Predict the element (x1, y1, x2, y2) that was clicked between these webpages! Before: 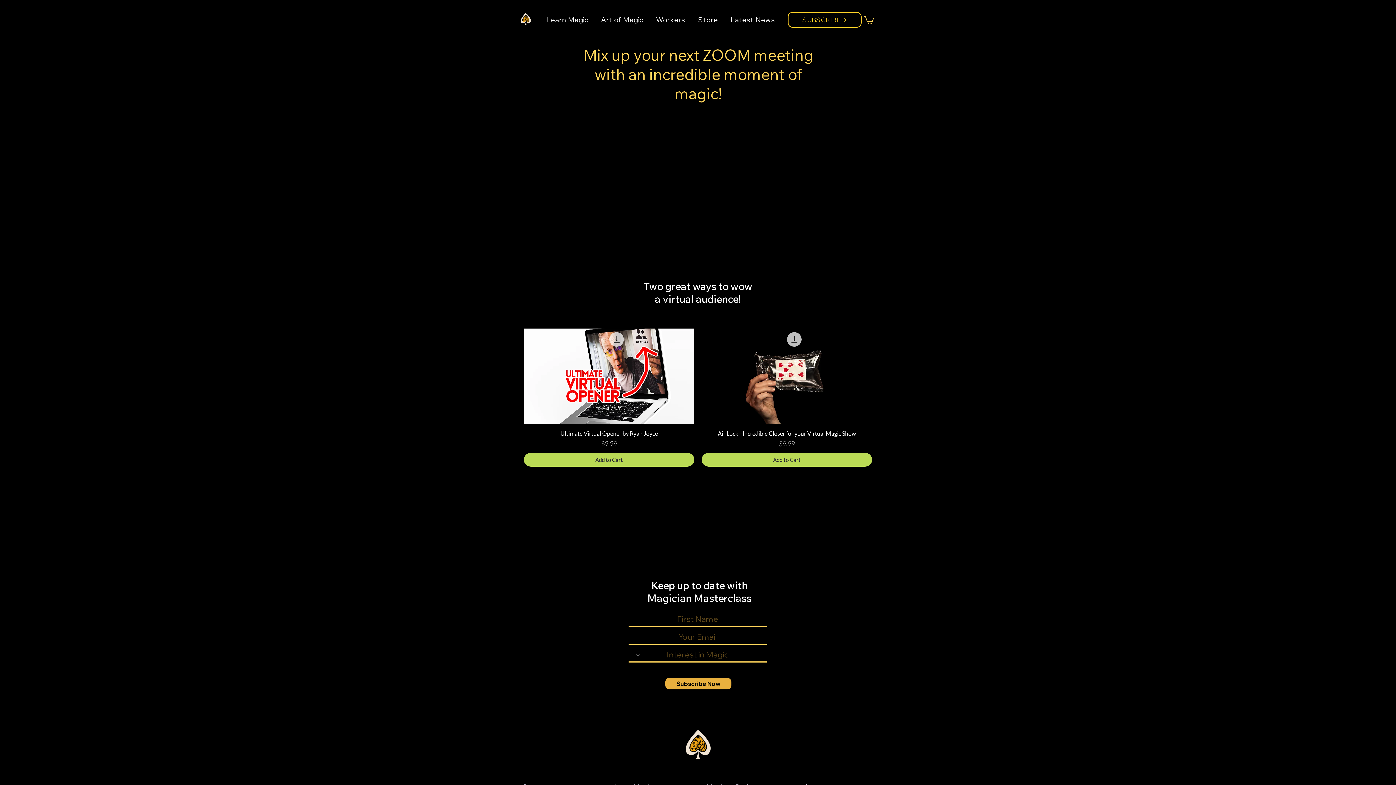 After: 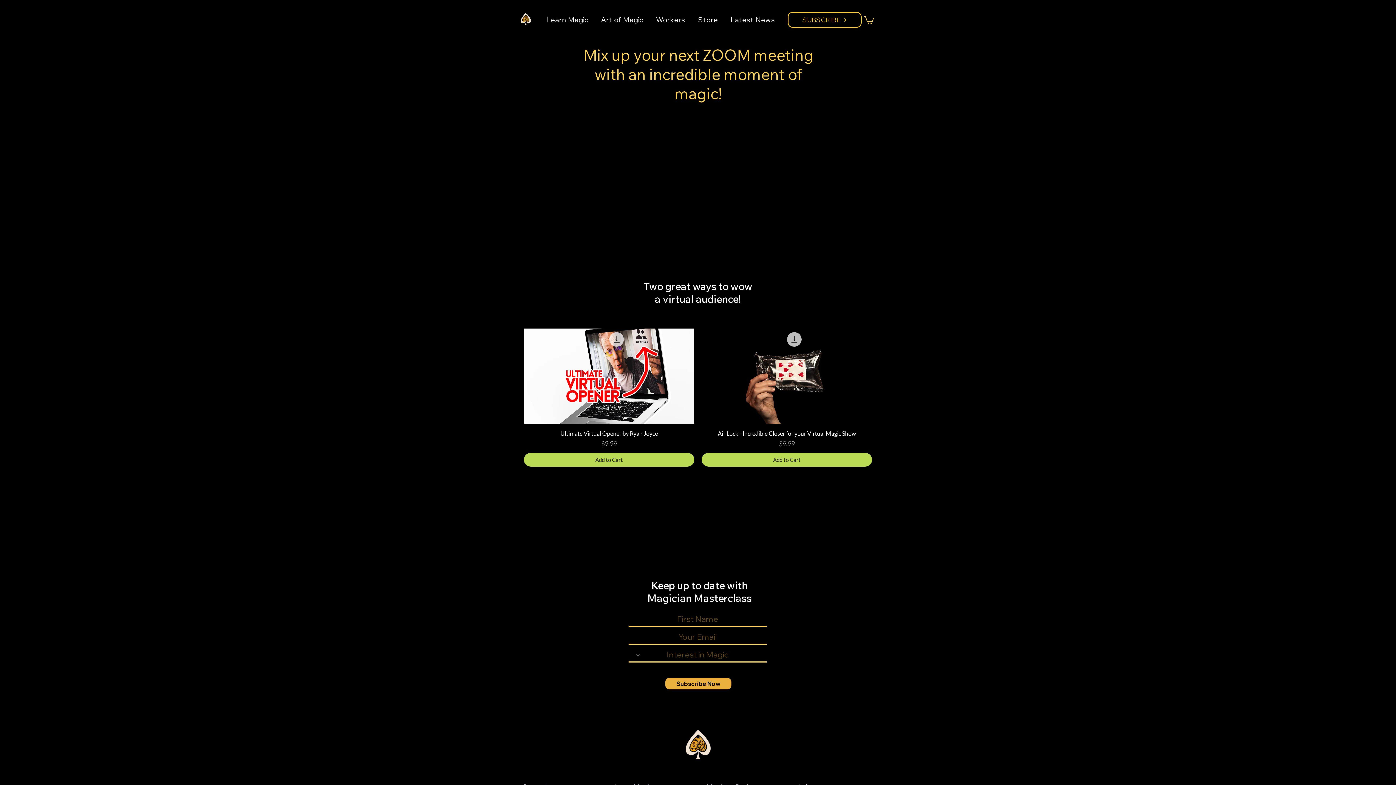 Action: label: Art of Magic bbox: (601, 11, 656, 27)